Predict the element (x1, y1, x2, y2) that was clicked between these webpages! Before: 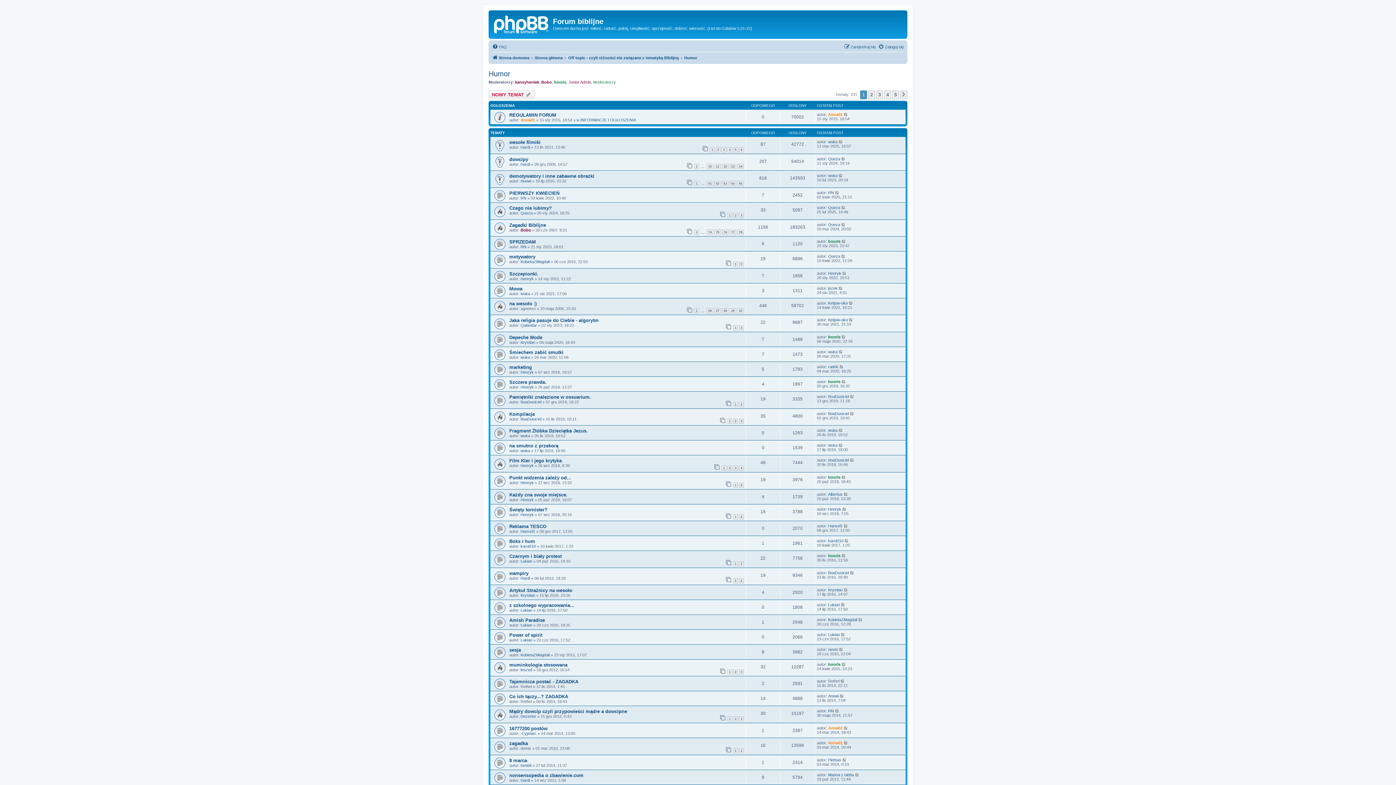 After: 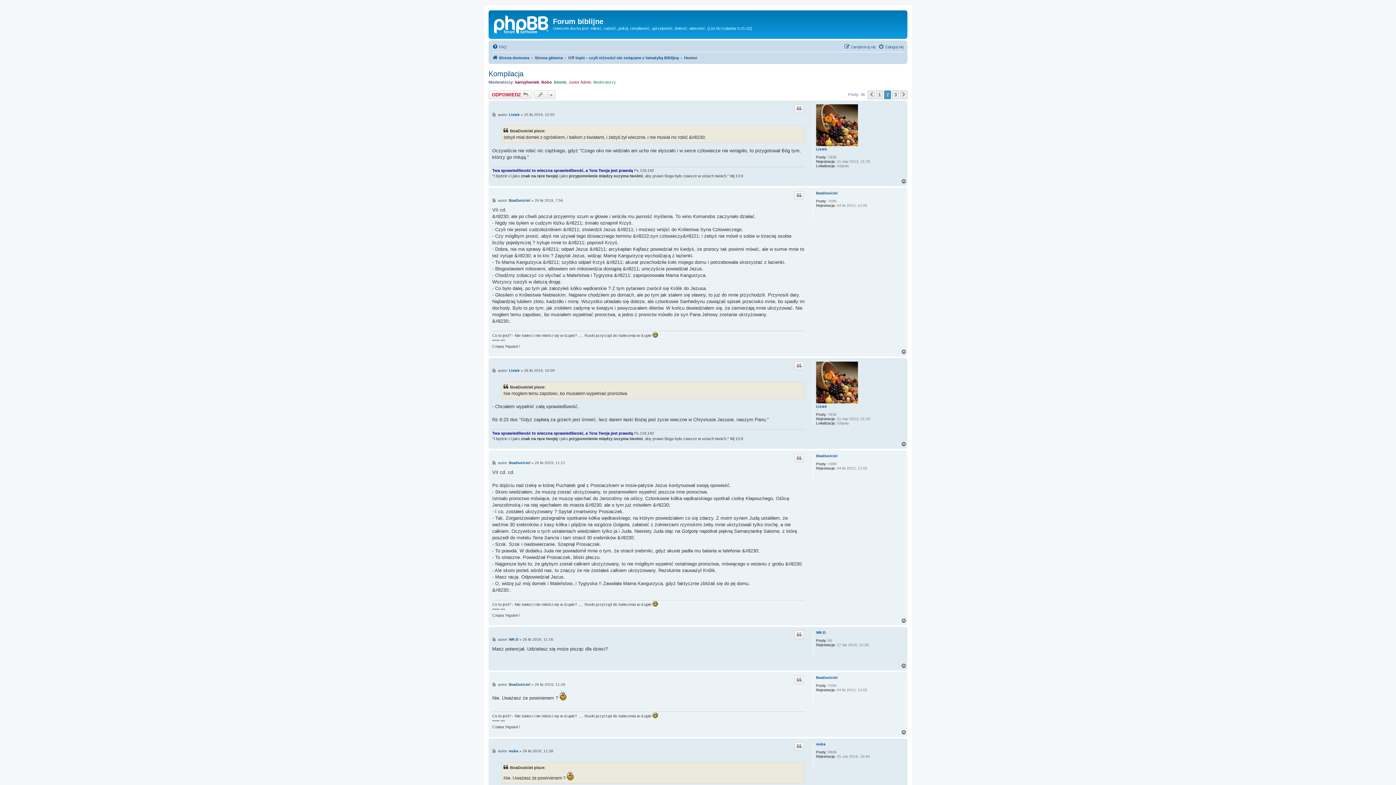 Action: label: 2 bbox: (733, 419, 738, 424)